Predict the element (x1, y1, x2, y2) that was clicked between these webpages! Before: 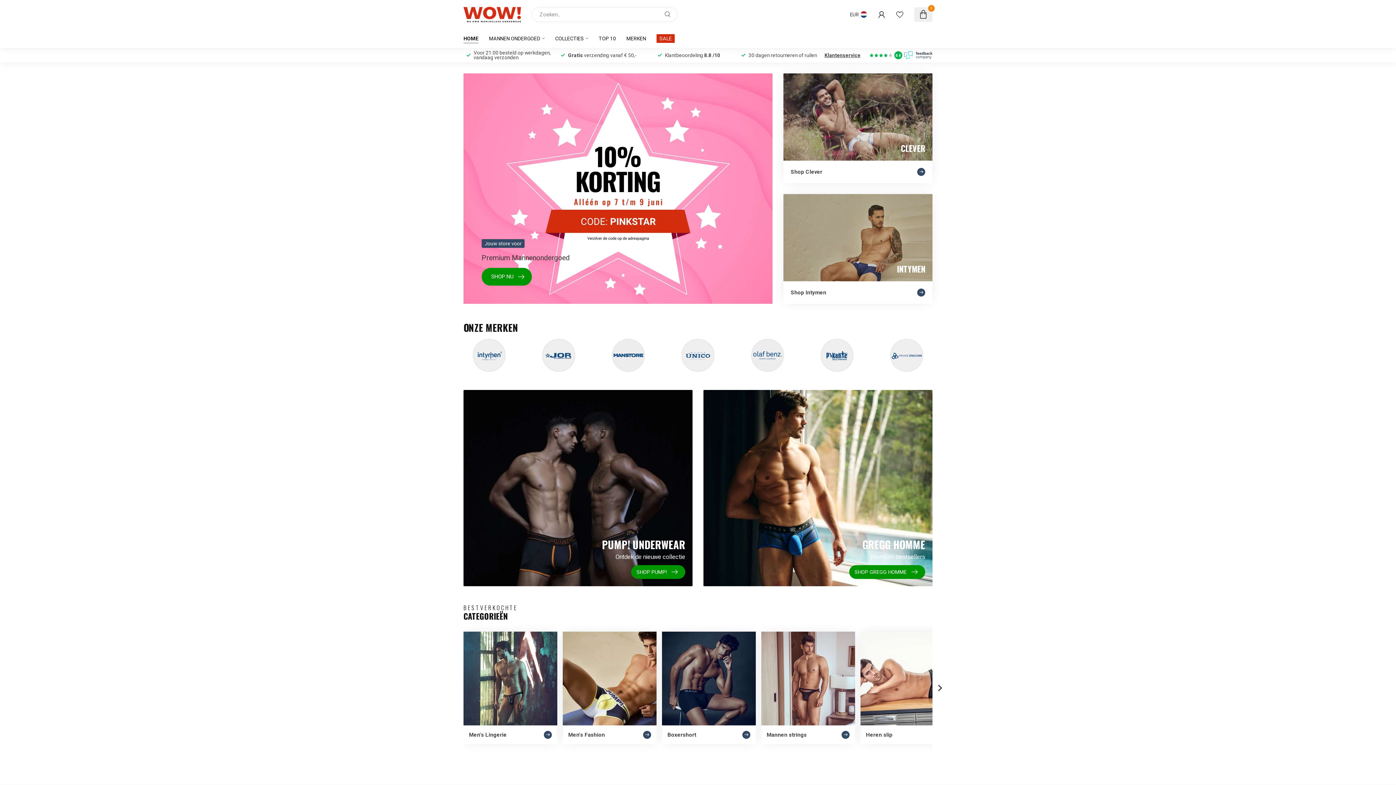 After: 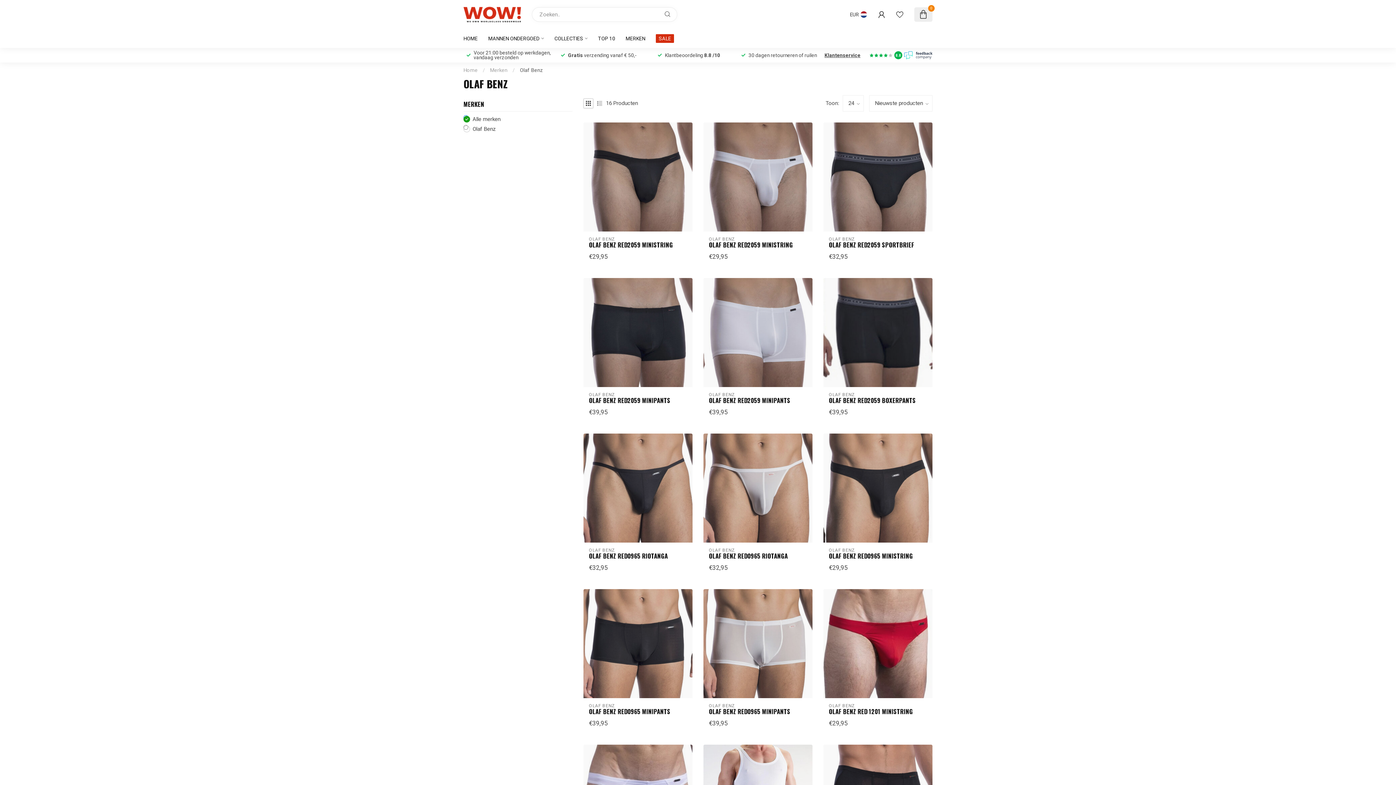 Action: bbox: (811, 338, 863, 371)